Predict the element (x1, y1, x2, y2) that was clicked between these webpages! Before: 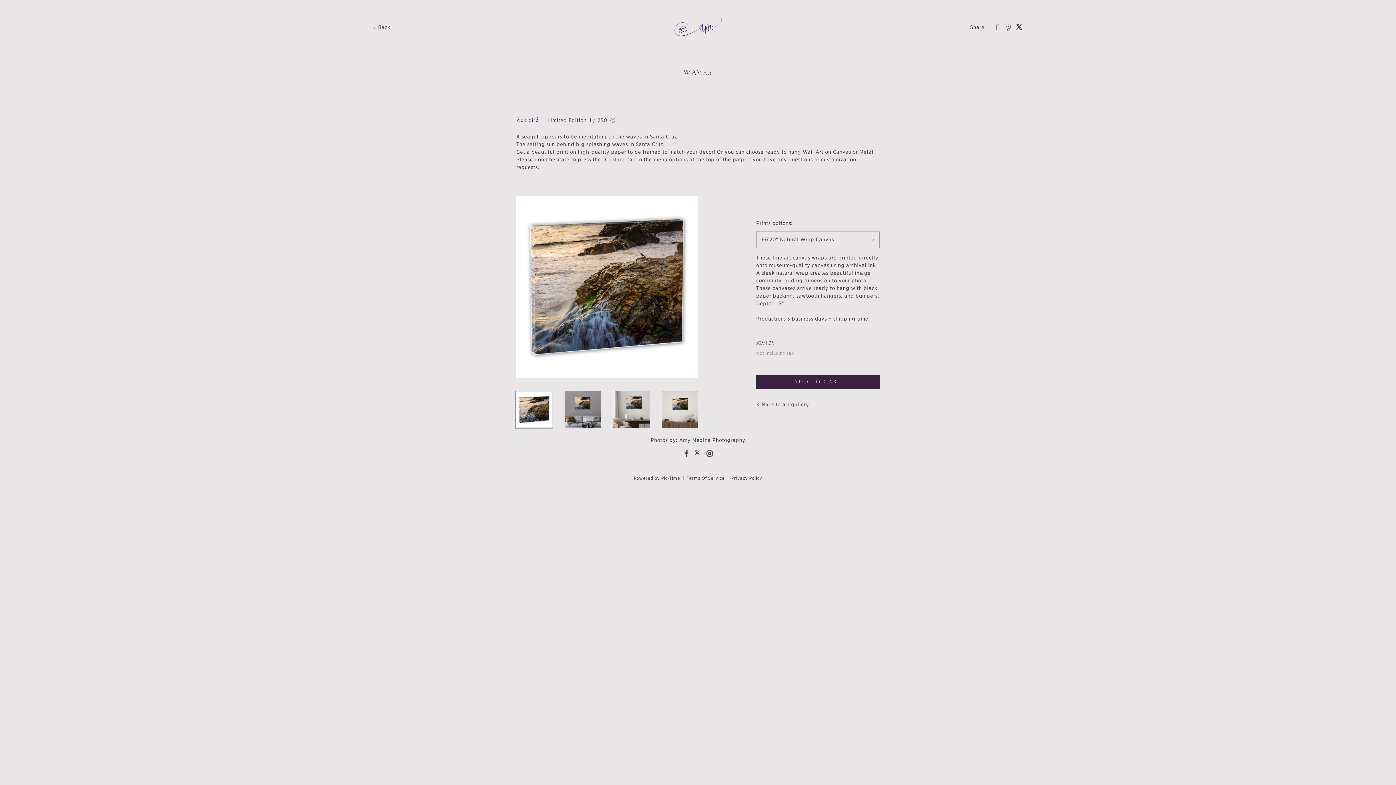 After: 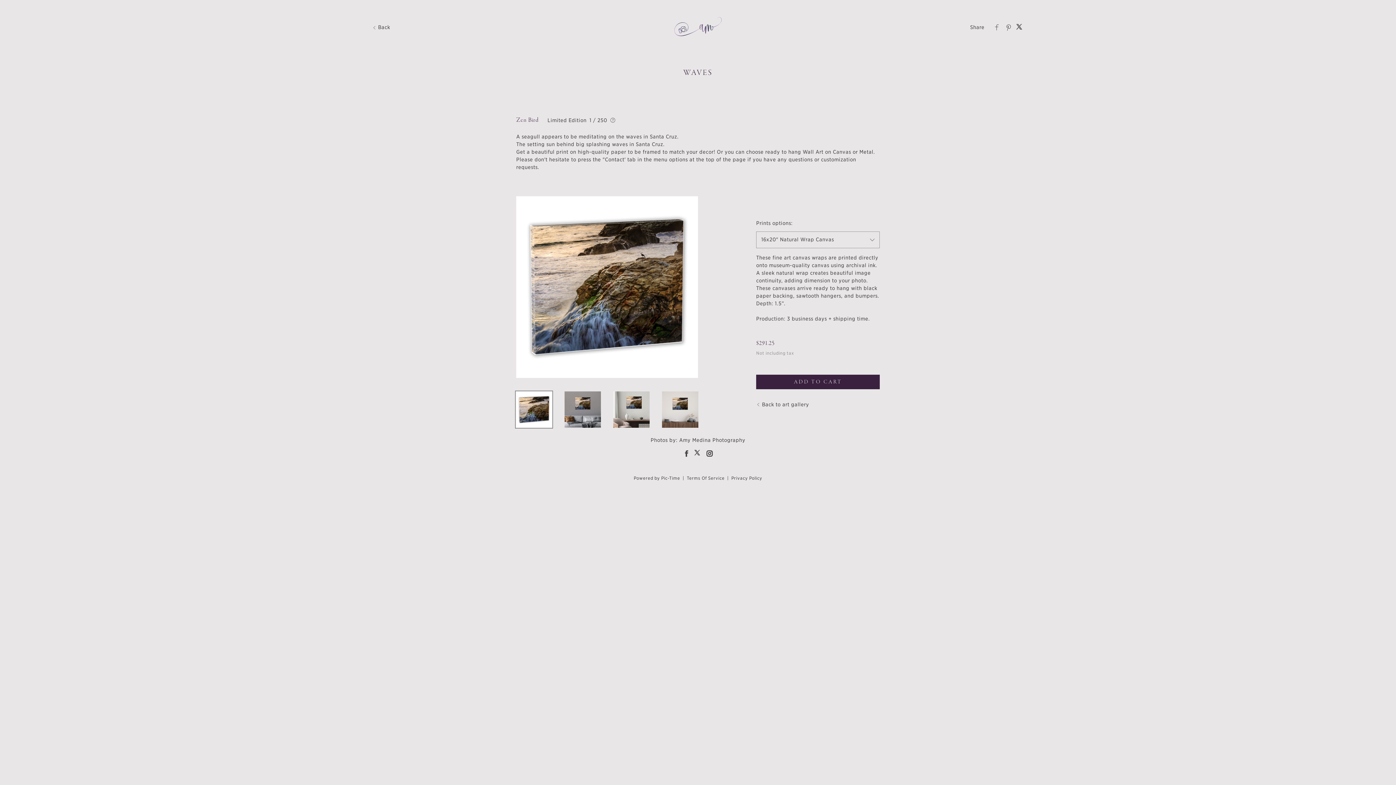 Action: bbox: (1014, 23, 1026, 31)